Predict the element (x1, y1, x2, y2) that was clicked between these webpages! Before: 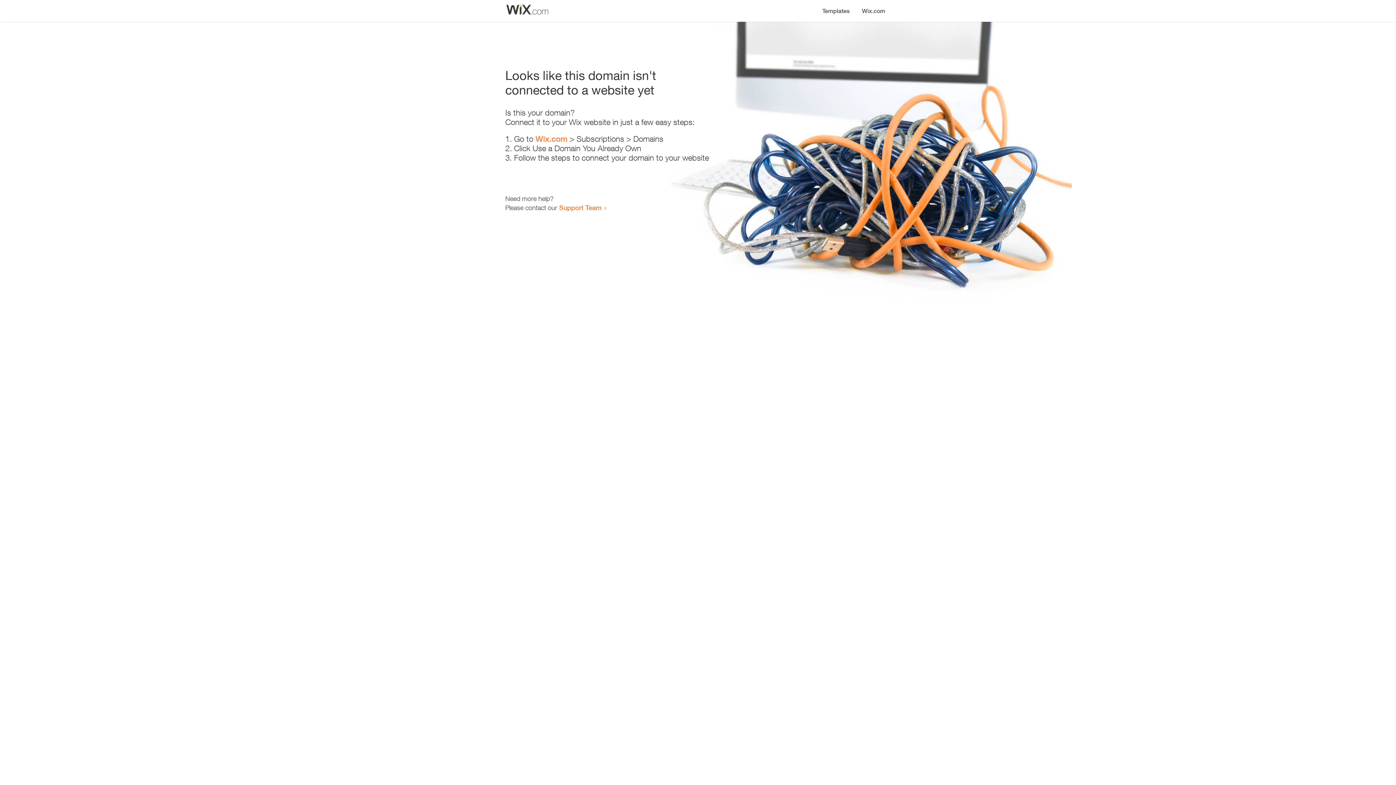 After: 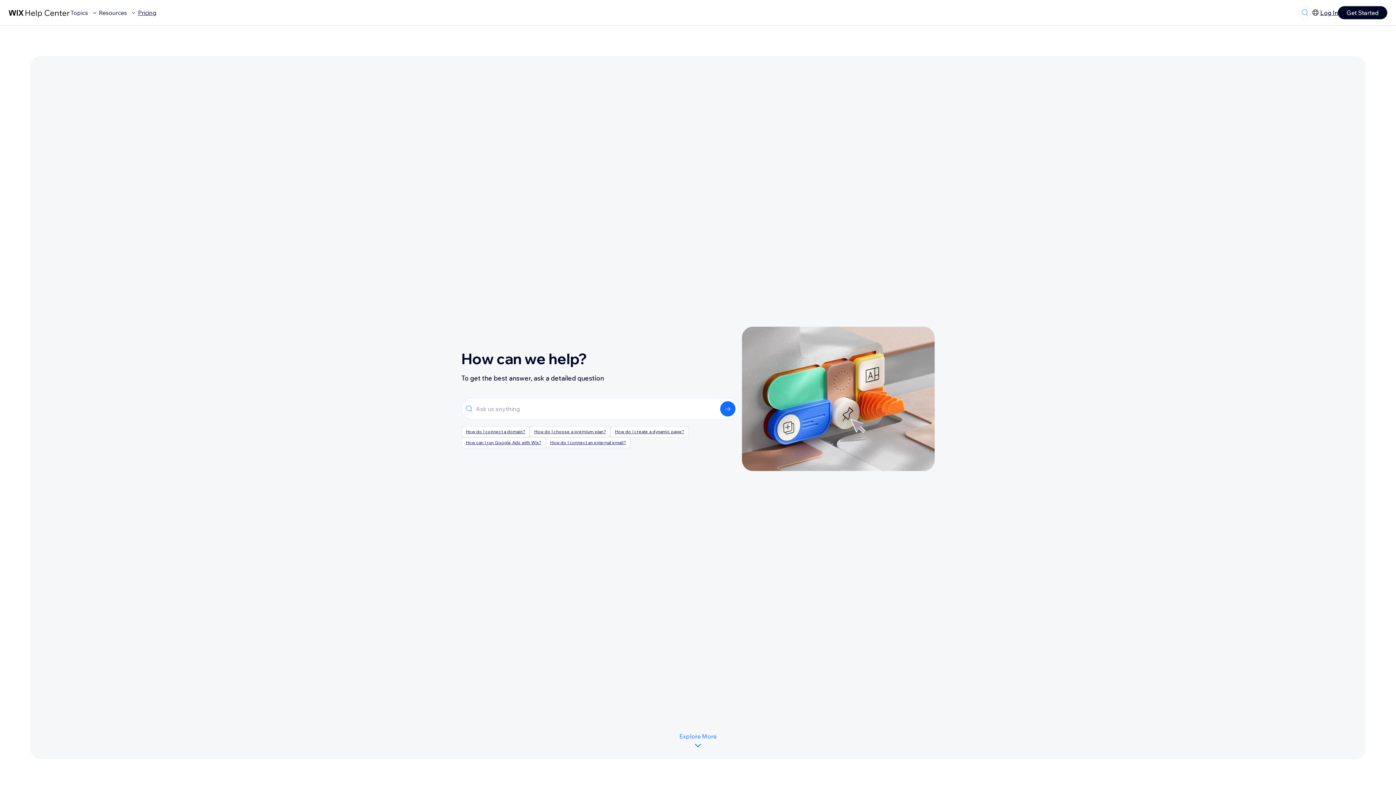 Action: label: Support Team bbox: (559, 203, 601, 211)